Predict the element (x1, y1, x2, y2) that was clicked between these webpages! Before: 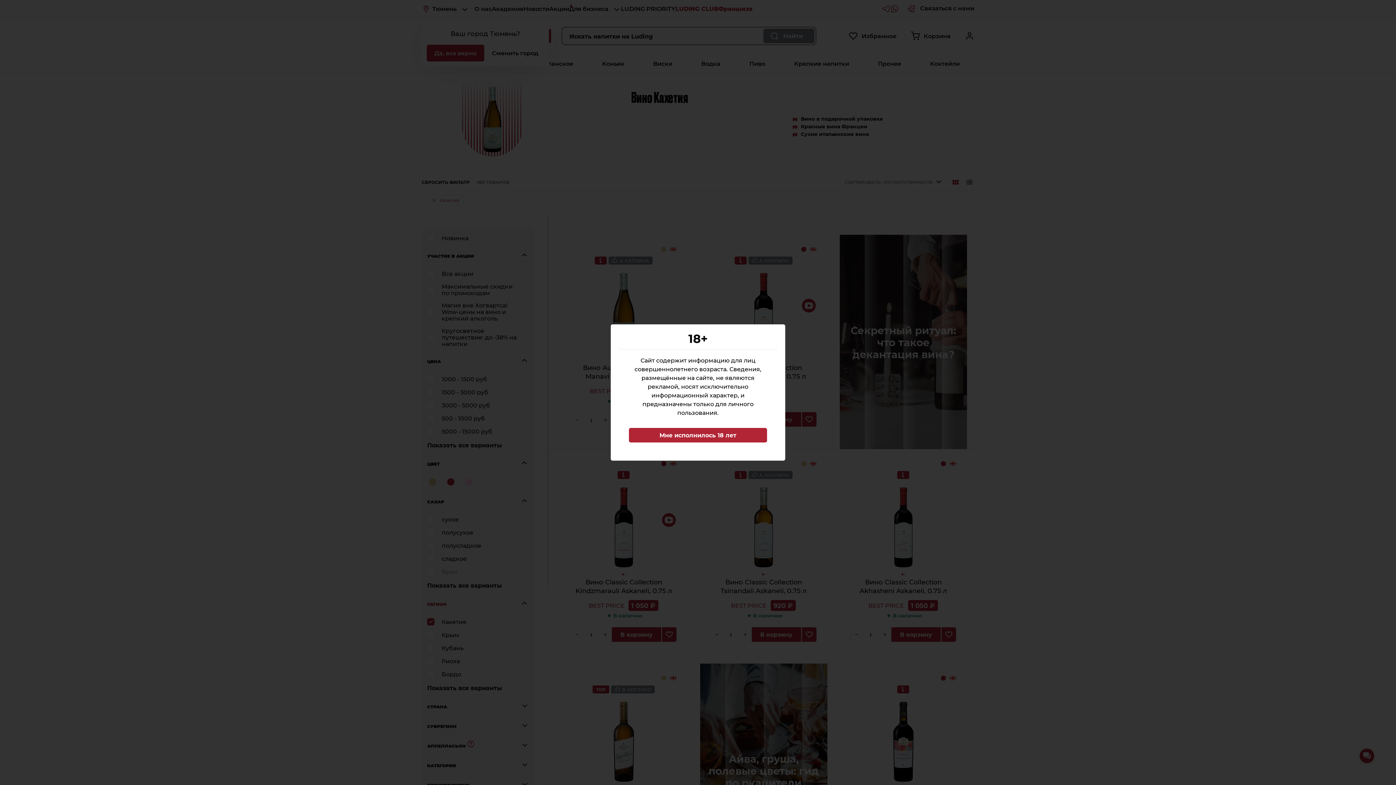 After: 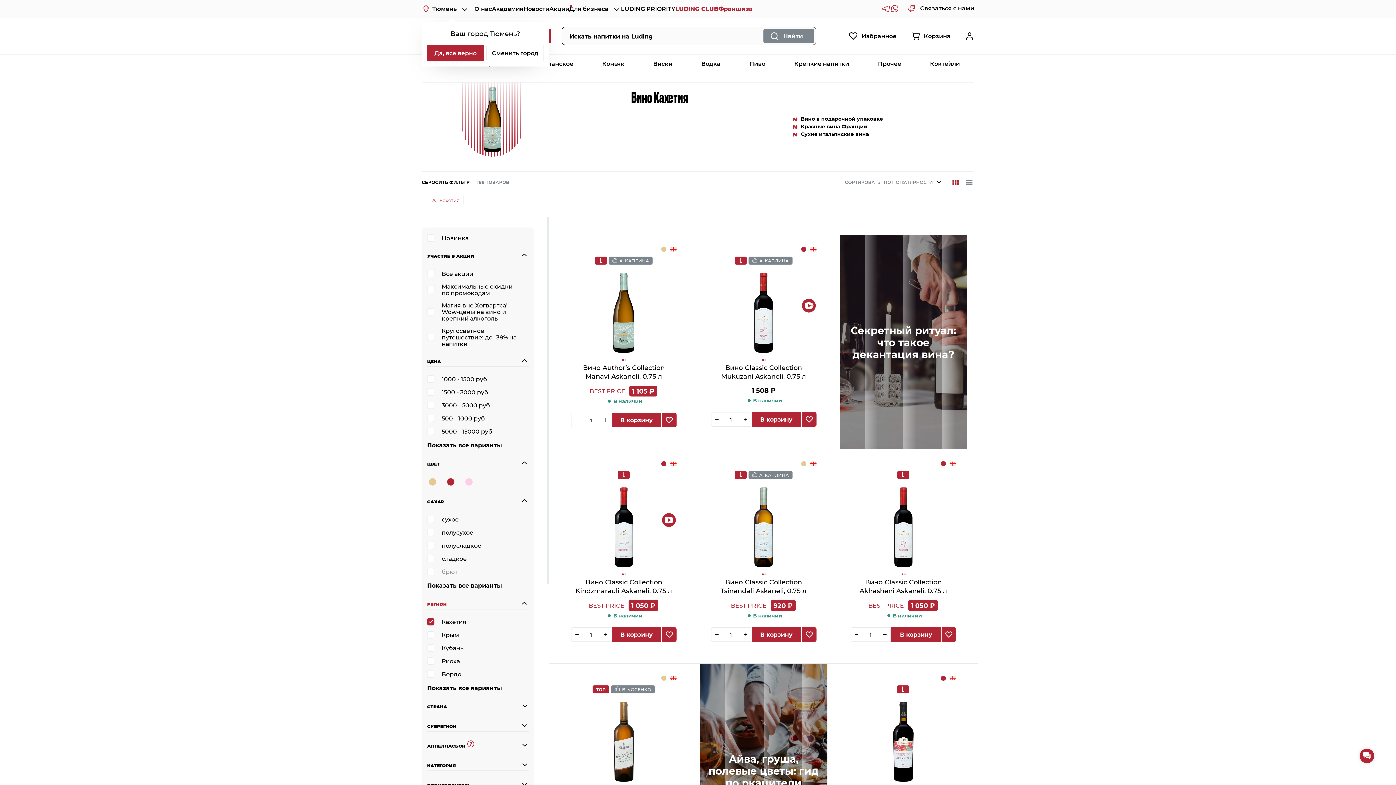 Action: bbox: (629, 428, 767, 442) label: Мне исполнилось 18 лет